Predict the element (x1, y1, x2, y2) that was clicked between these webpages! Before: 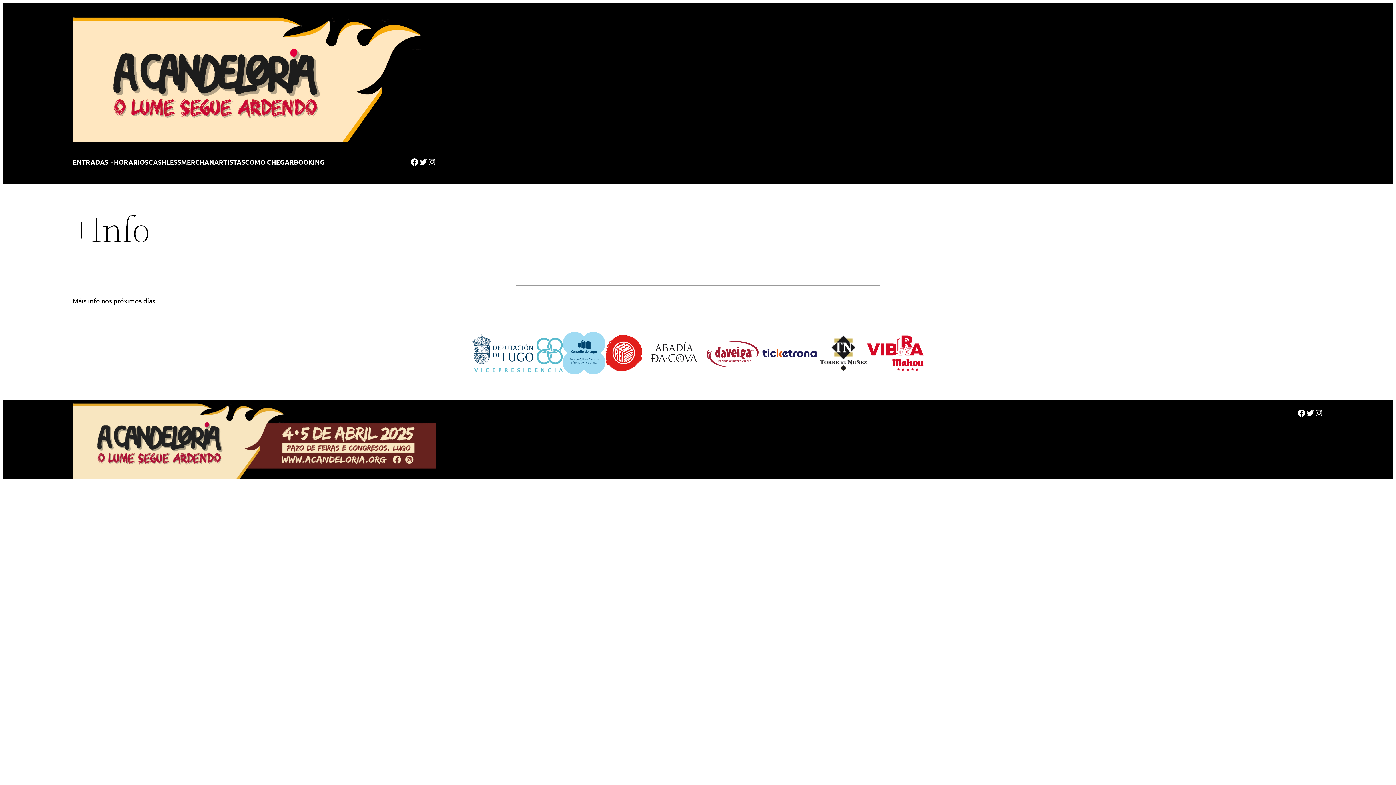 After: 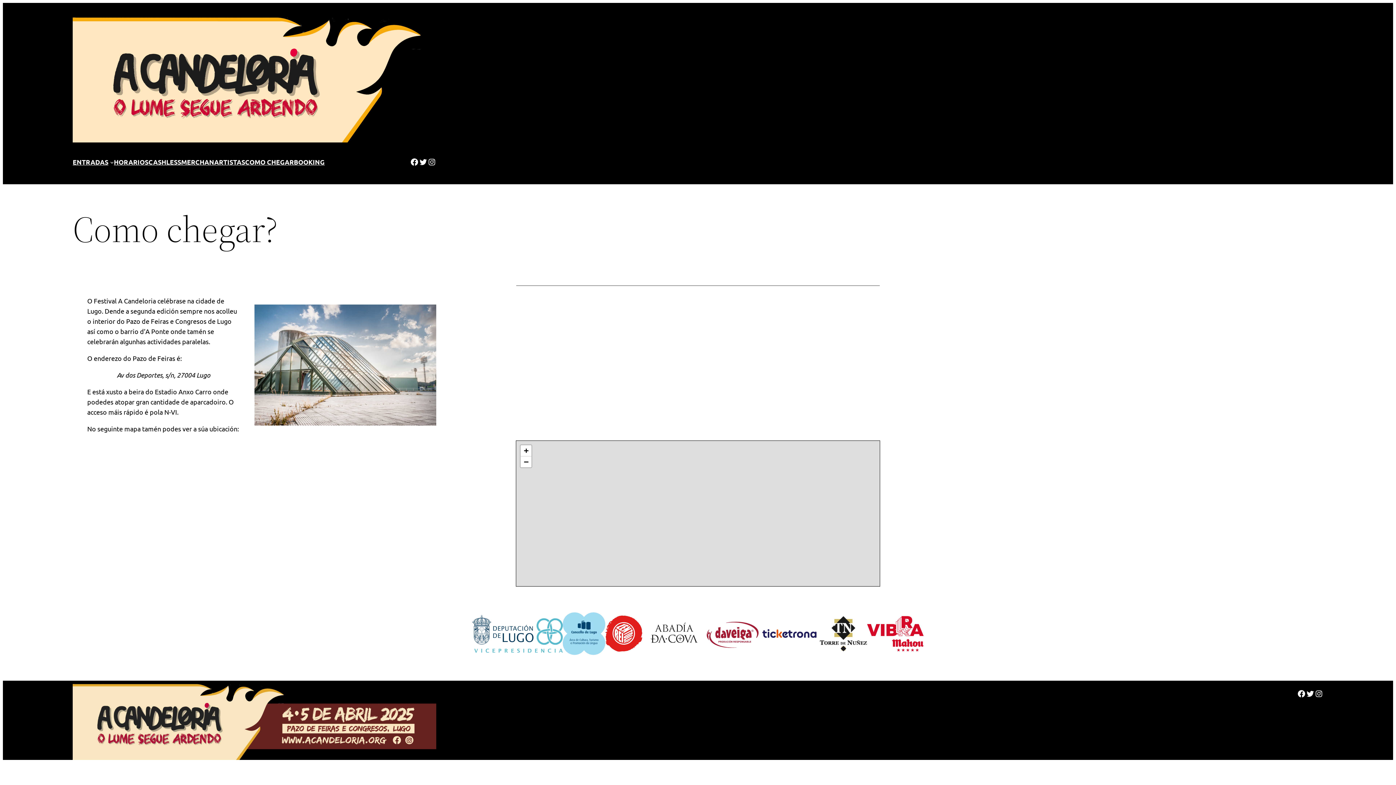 Action: bbox: (245, 157, 293, 167) label: COMO CHEGAR